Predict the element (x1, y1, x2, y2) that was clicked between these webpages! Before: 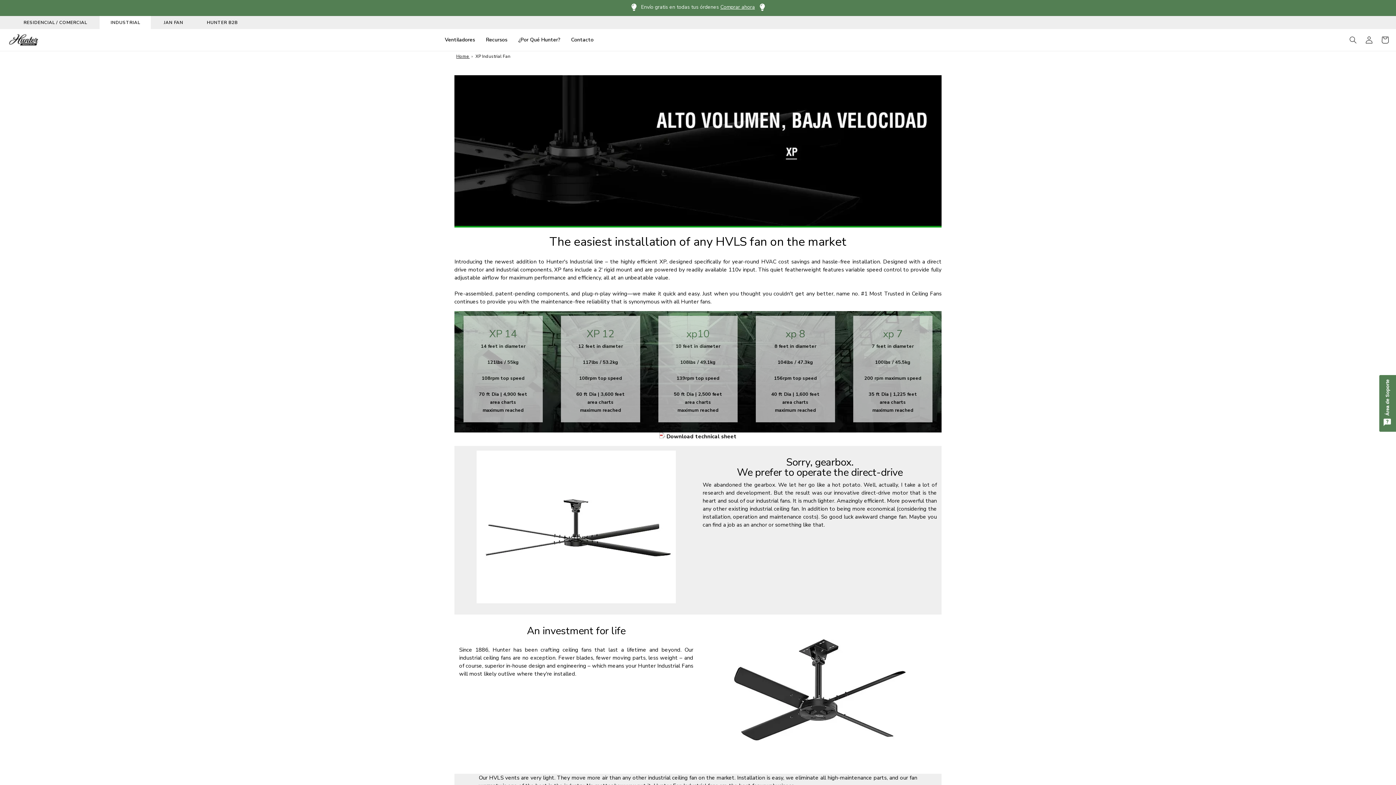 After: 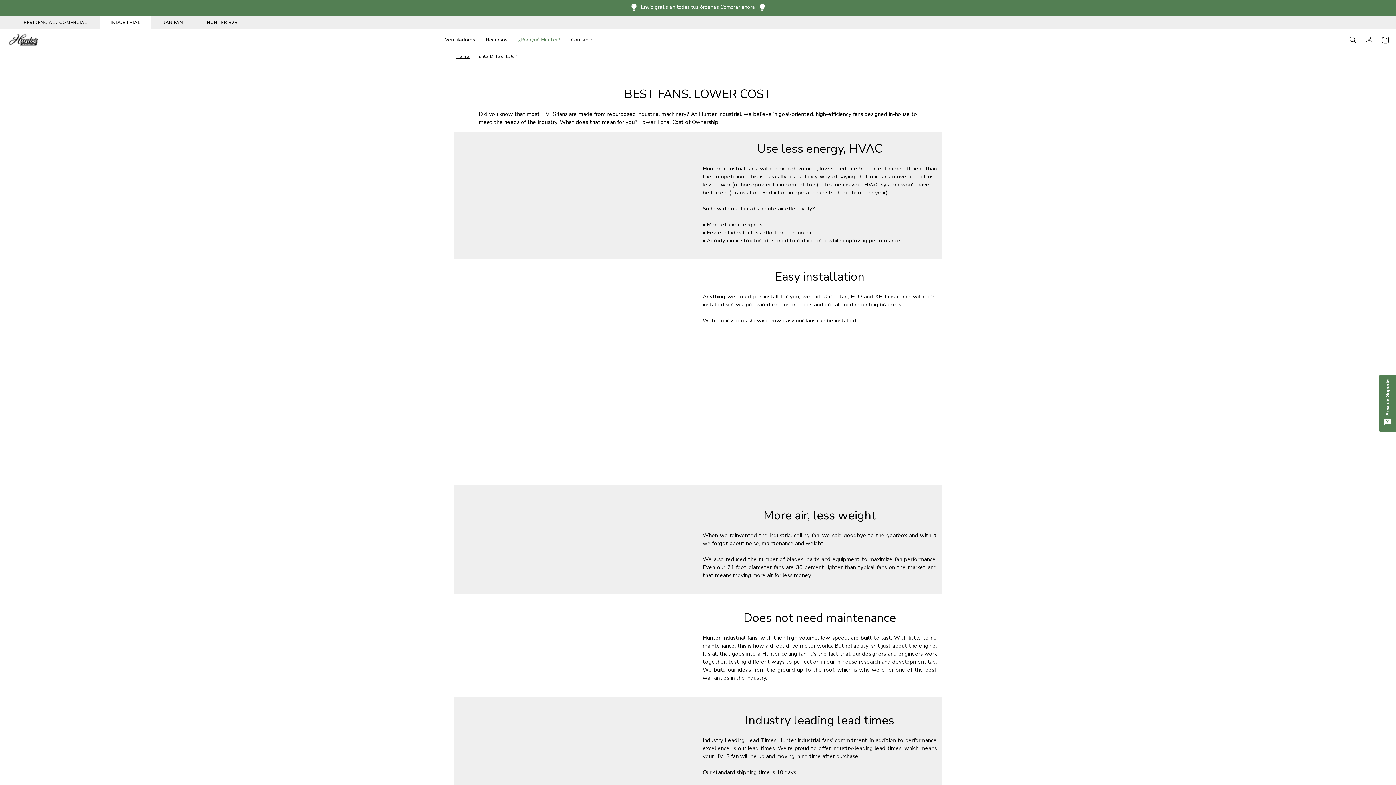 Action: label: ¿Por qué Hunter? bbox: (513, 29, 565, 50)